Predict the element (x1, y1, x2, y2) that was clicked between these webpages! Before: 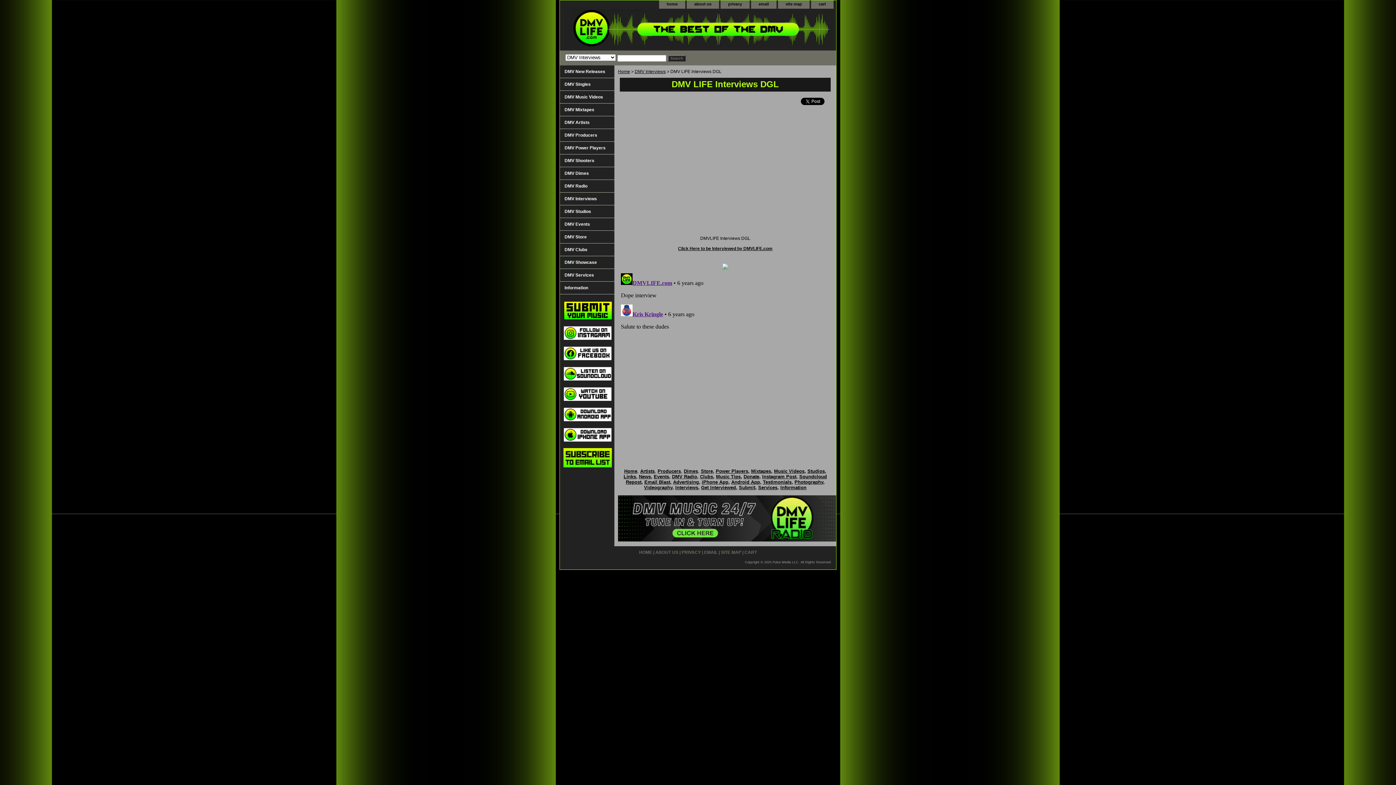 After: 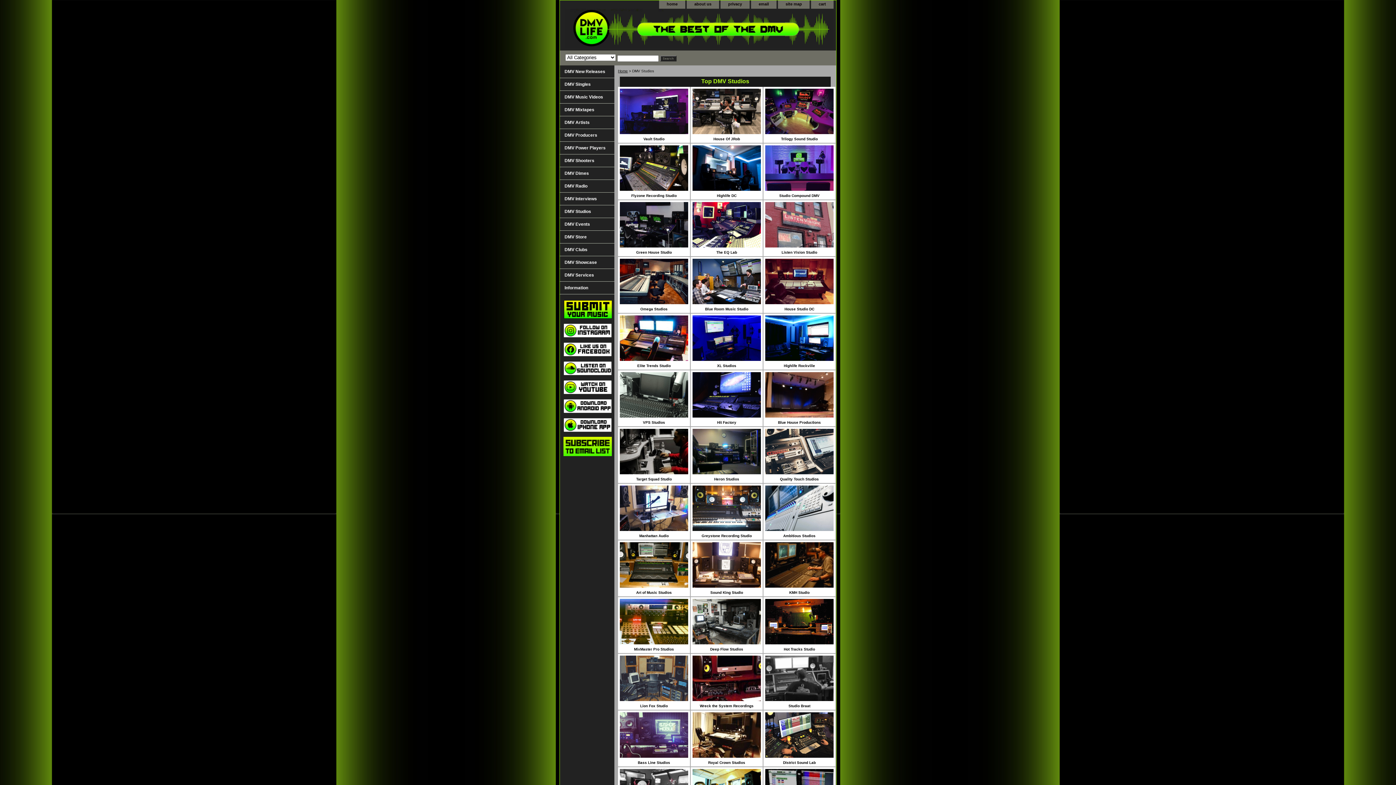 Action: label: DMV Studios bbox: (560, 205, 614, 218)